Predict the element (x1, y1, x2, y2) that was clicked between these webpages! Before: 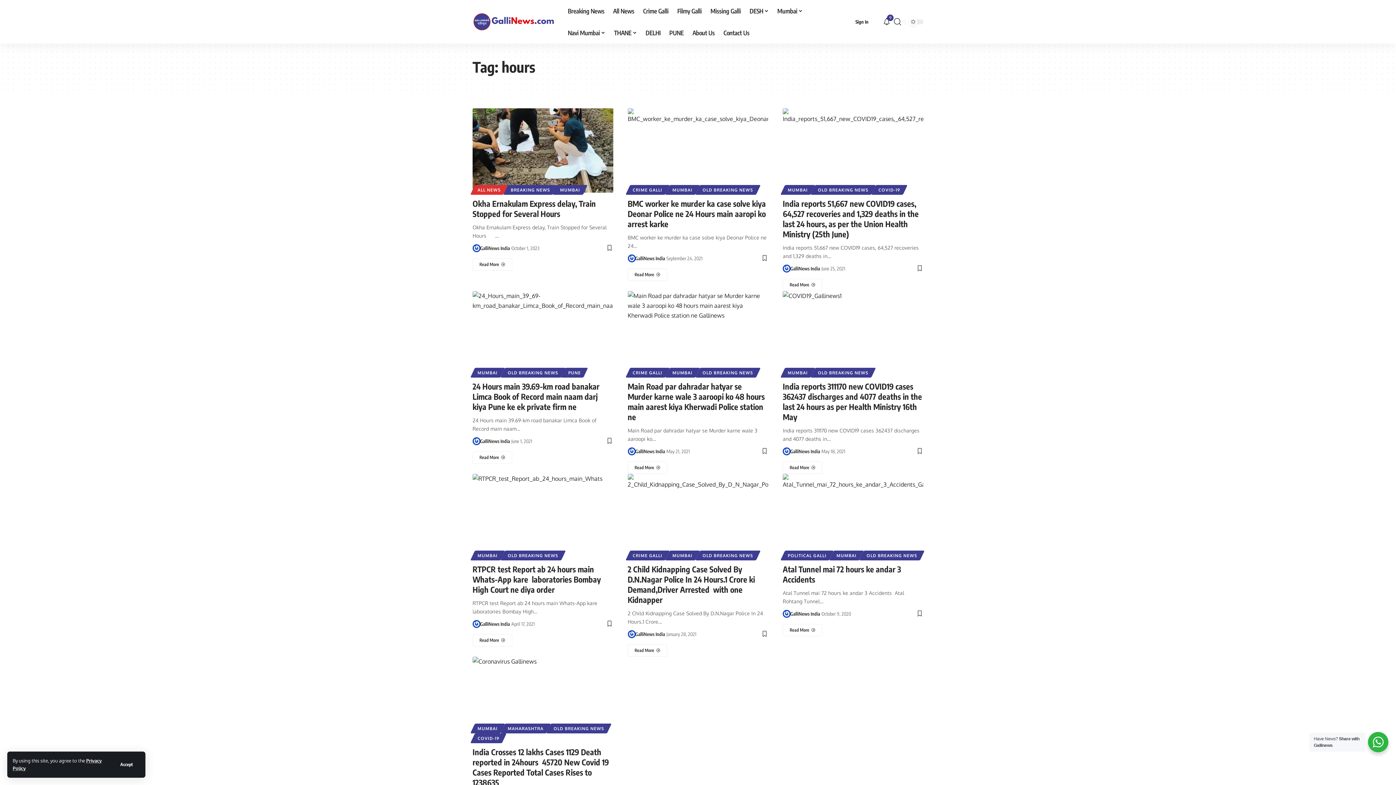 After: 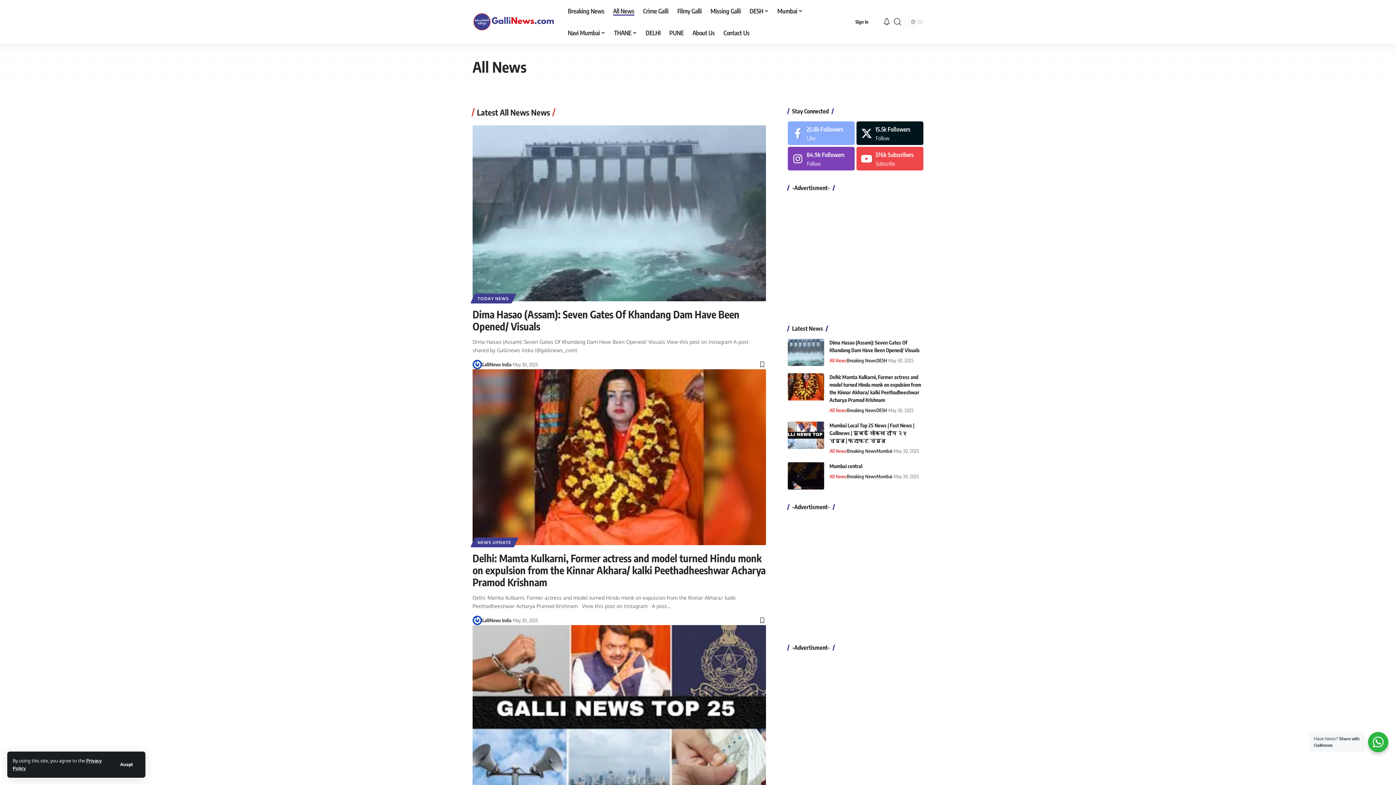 Action: bbox: (472, 185, 505, 194) label: ALL NEWS